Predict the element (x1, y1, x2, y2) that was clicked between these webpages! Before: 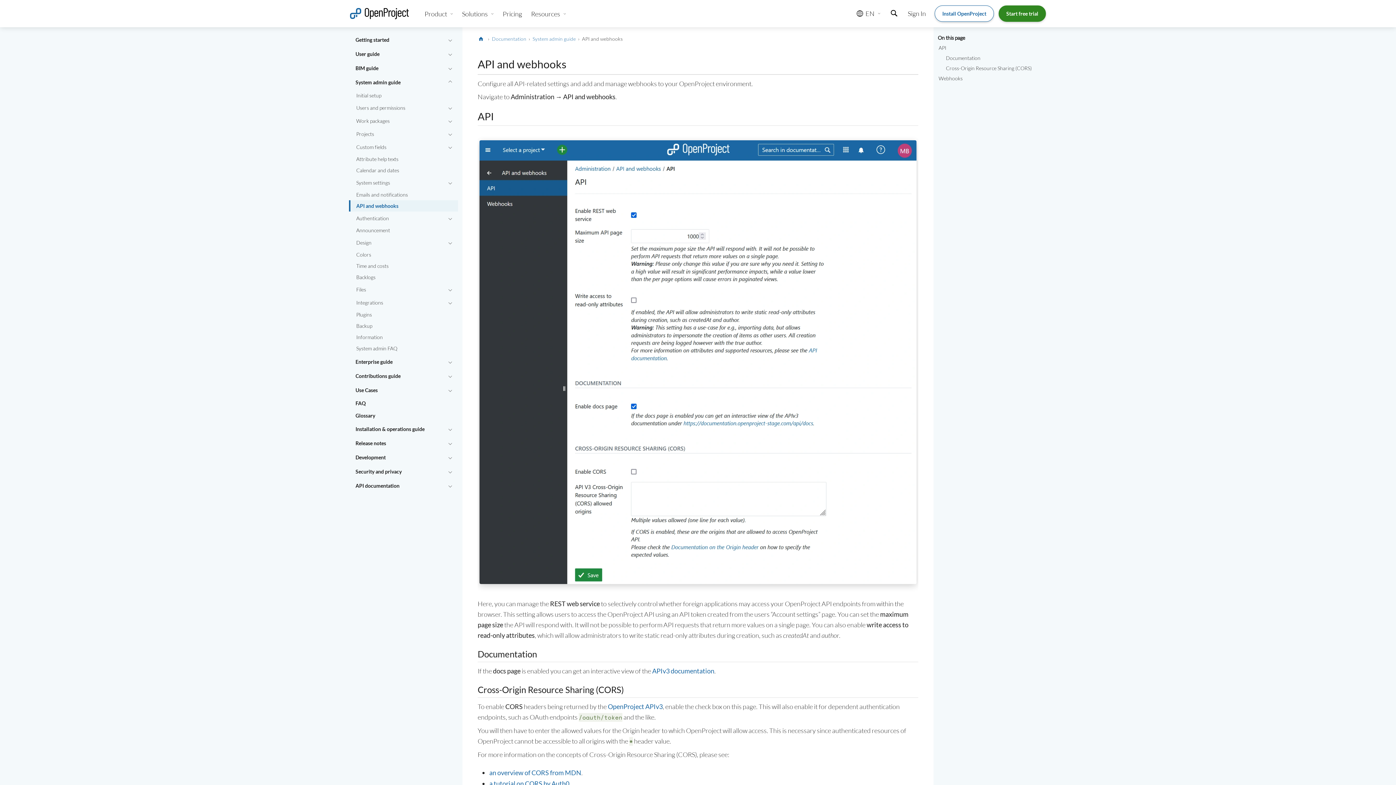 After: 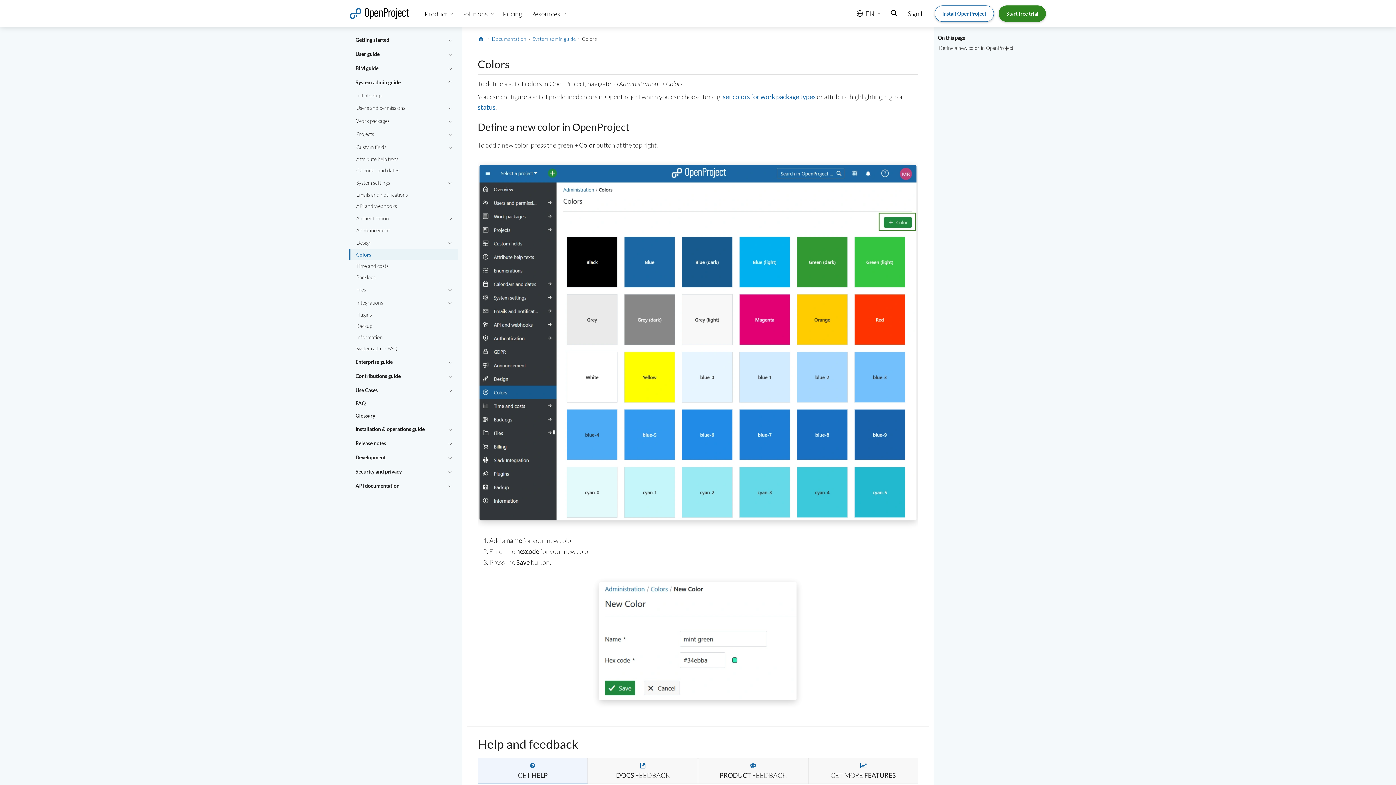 Action: bbox: (349, 249, 458, 260) label: Colors